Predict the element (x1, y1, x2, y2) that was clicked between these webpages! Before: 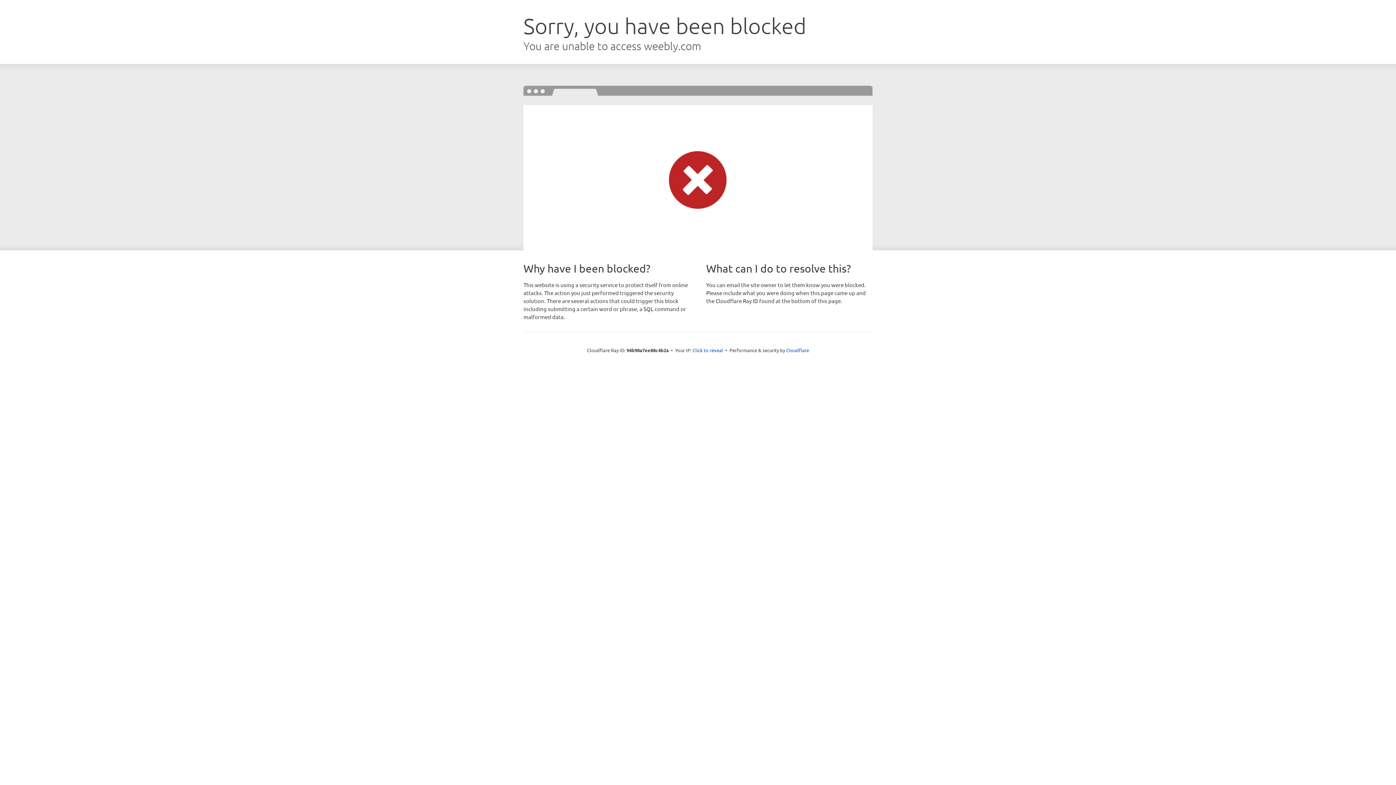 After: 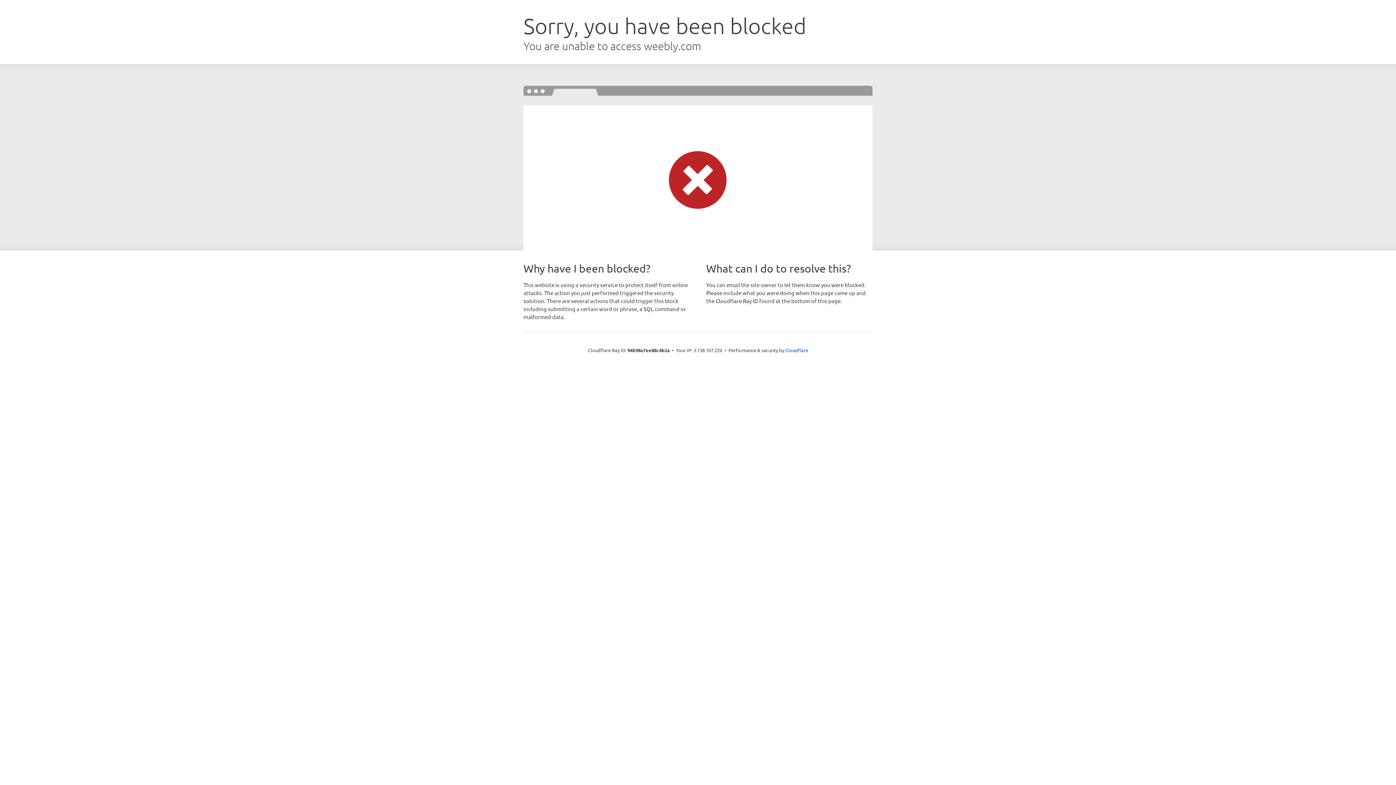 Action: label: Click to reveal bbox: (692, 346, 723, 353)